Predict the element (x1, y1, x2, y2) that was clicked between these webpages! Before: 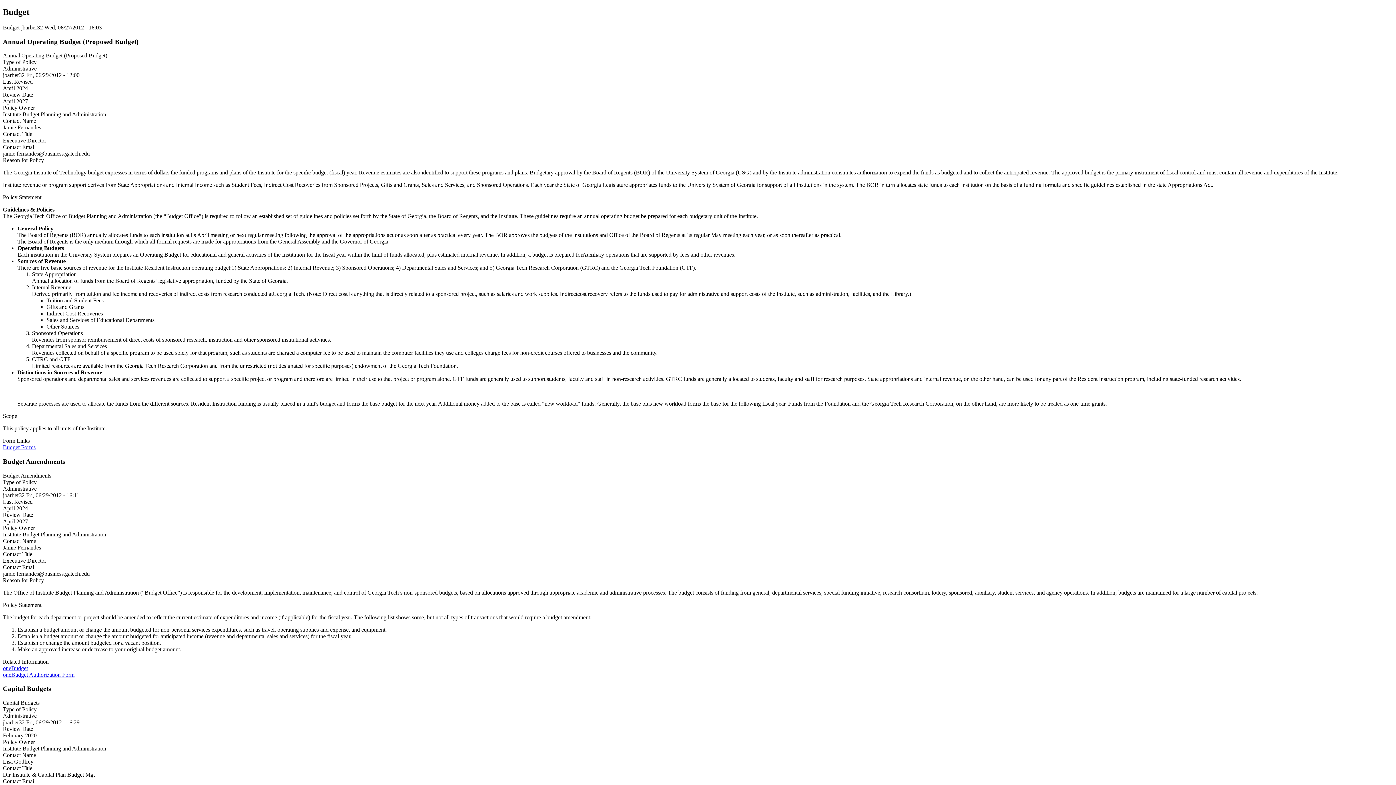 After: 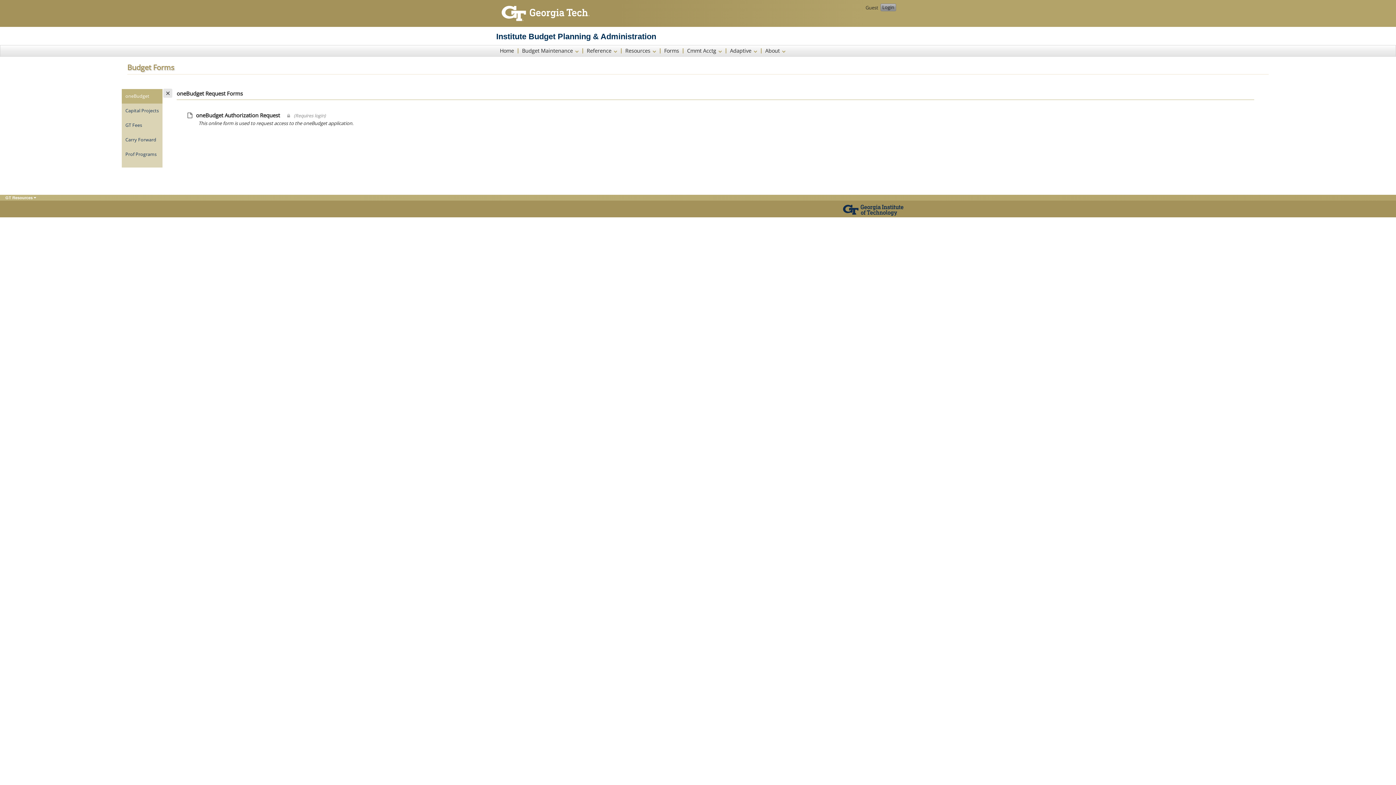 Action: bbox: (2, 444, 35, 450) label: Budget Forms